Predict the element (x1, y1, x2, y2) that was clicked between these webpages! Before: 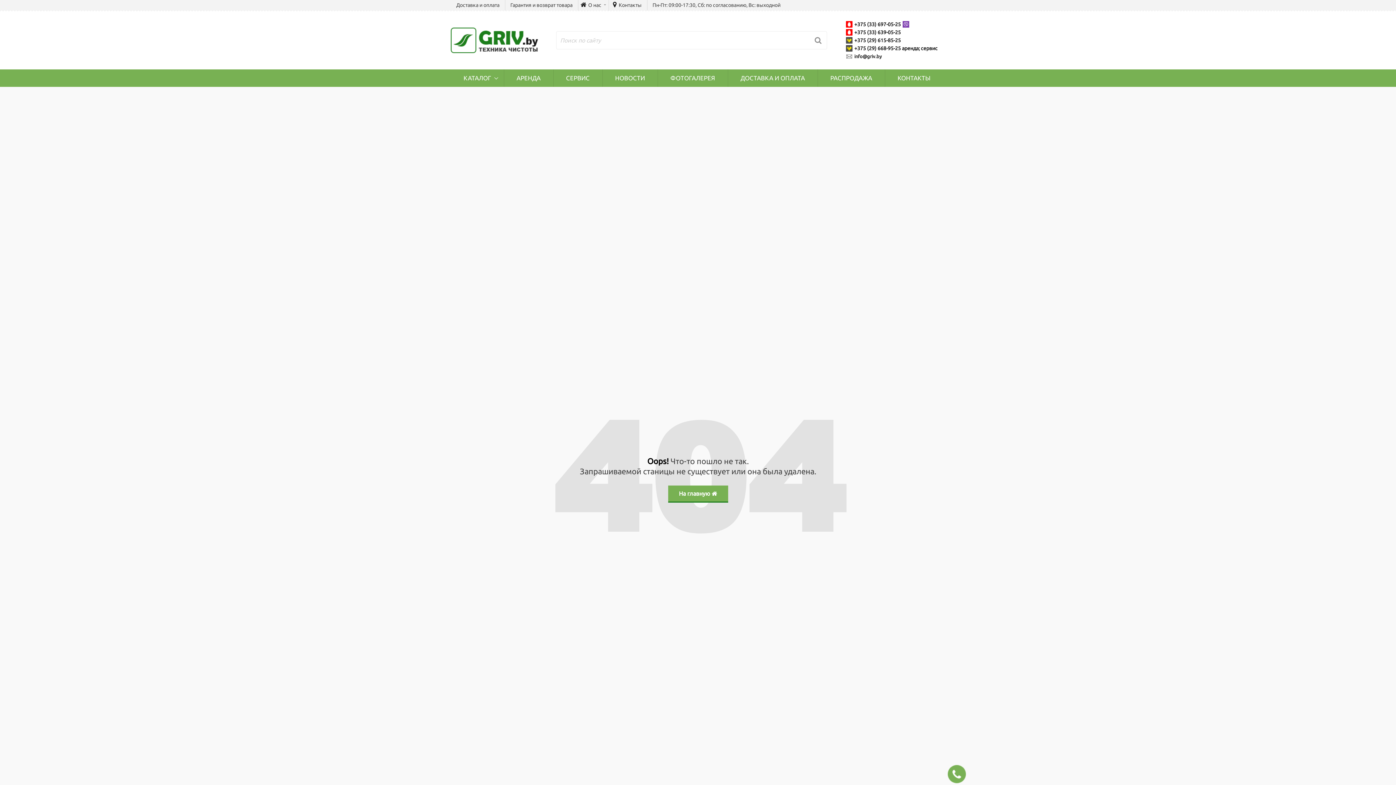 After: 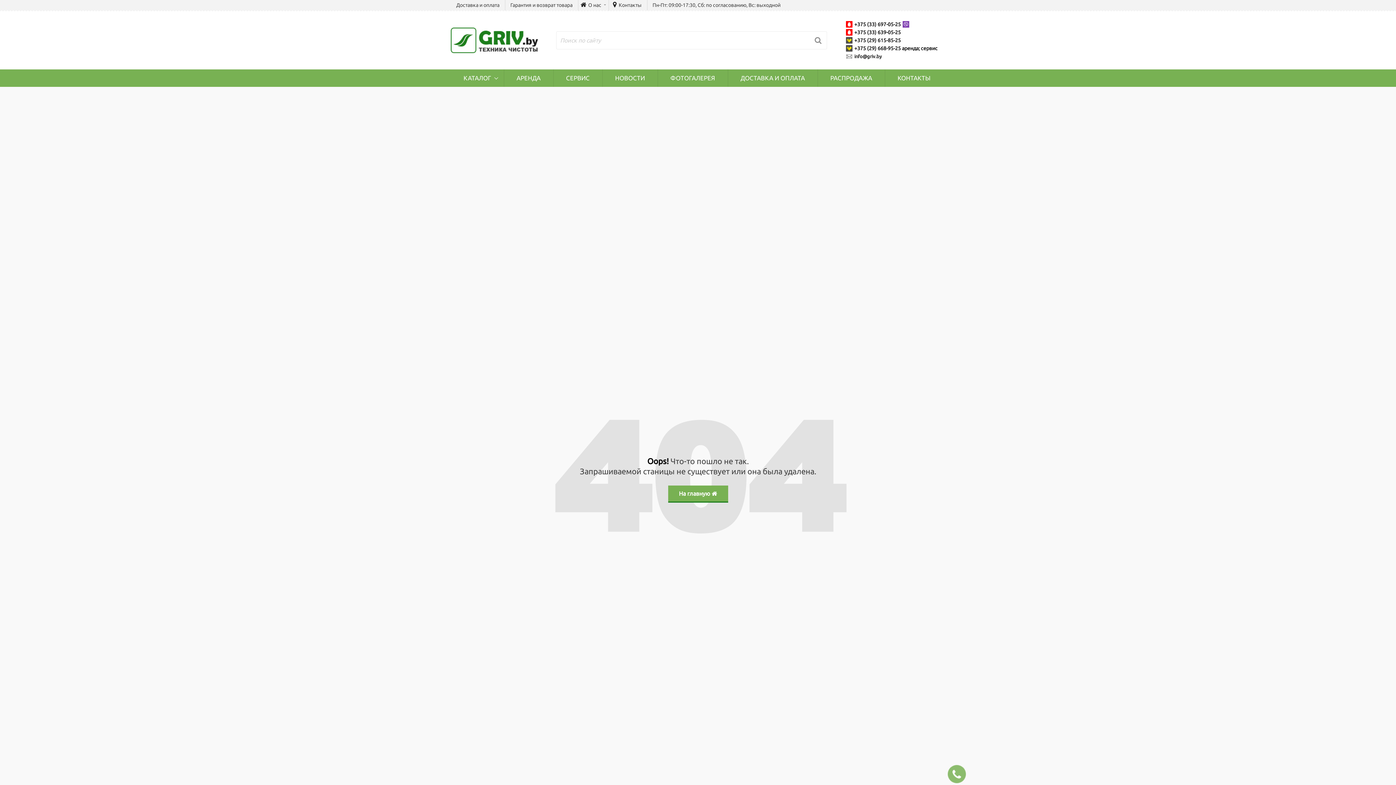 Action: bbox: (902, 21, 909, 27)